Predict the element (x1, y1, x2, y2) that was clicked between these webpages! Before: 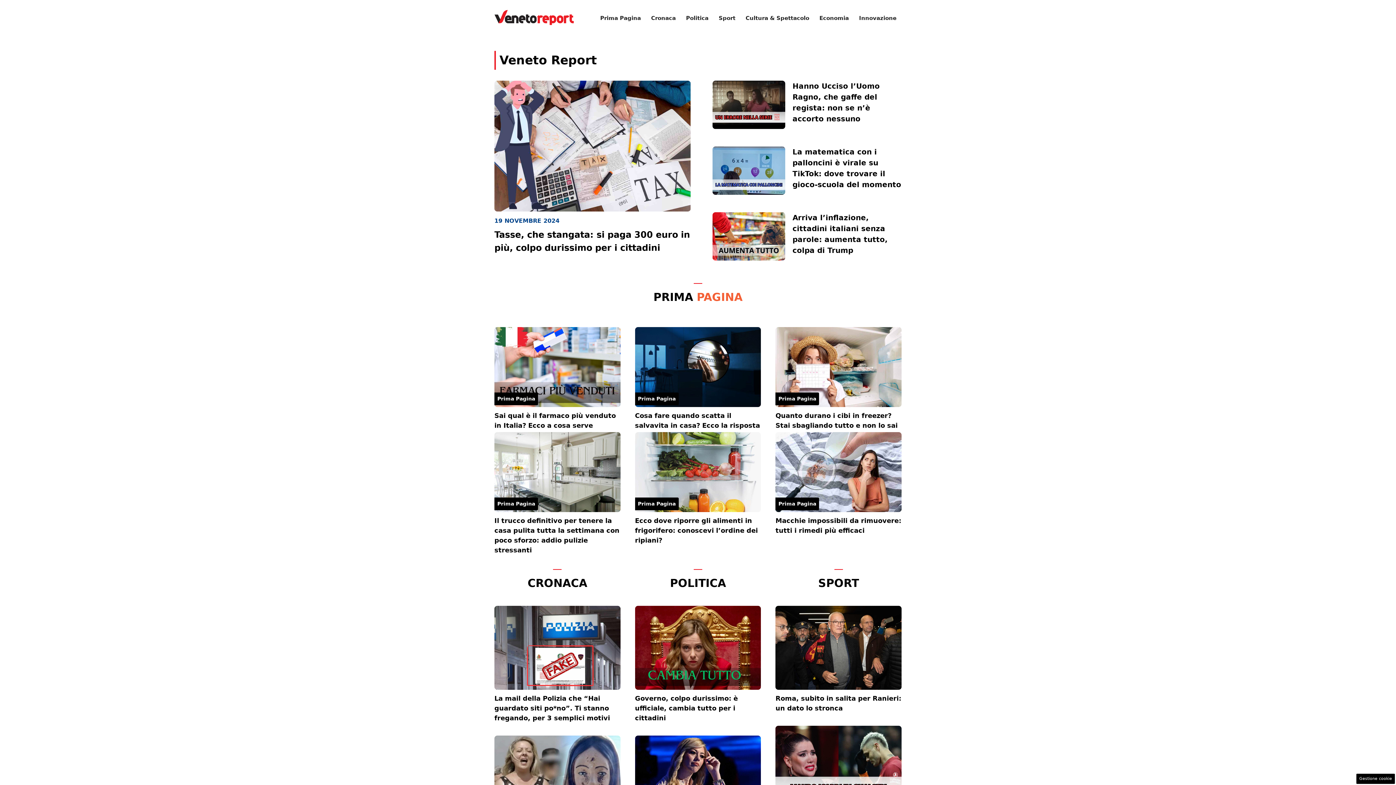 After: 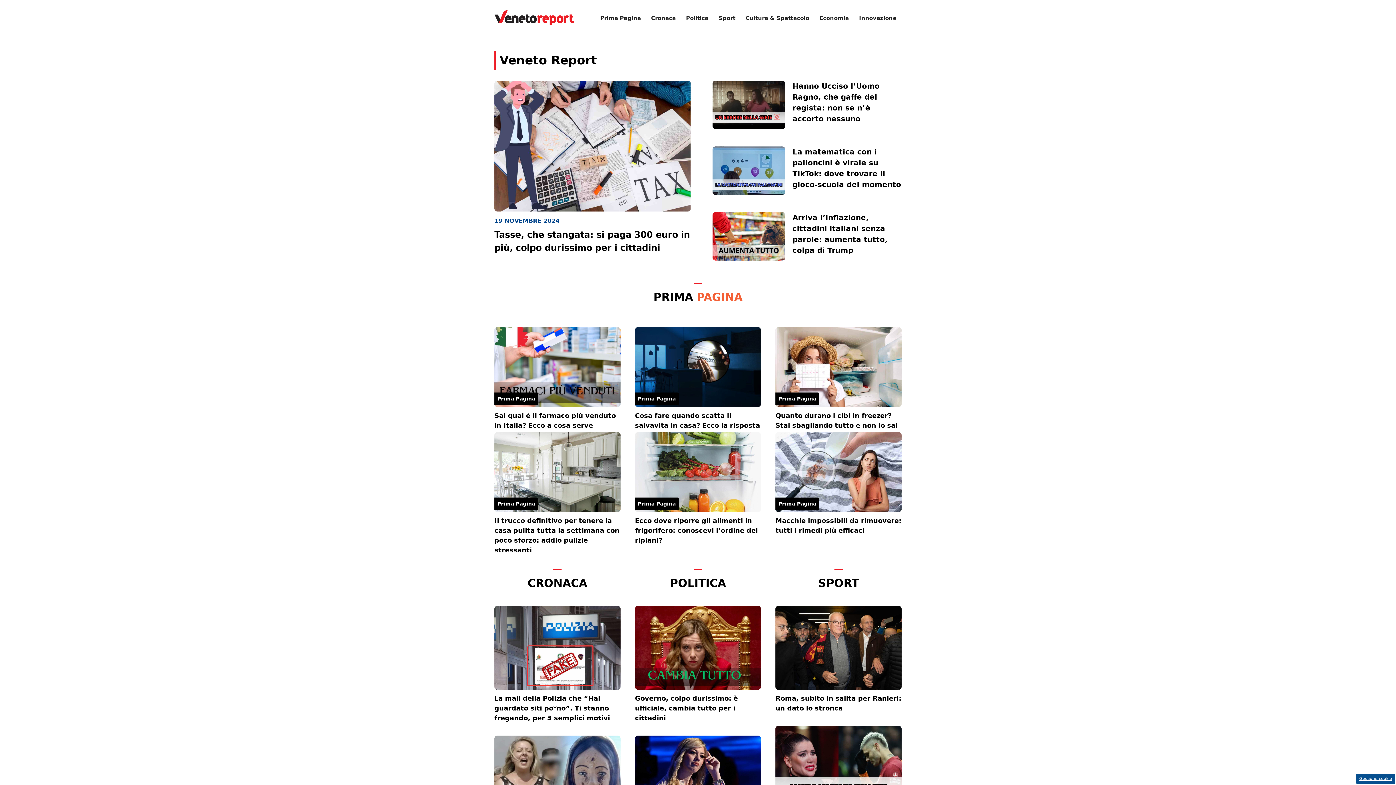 Action: bbox: (1356, 774, 1395, 784) label: Gestione cookie